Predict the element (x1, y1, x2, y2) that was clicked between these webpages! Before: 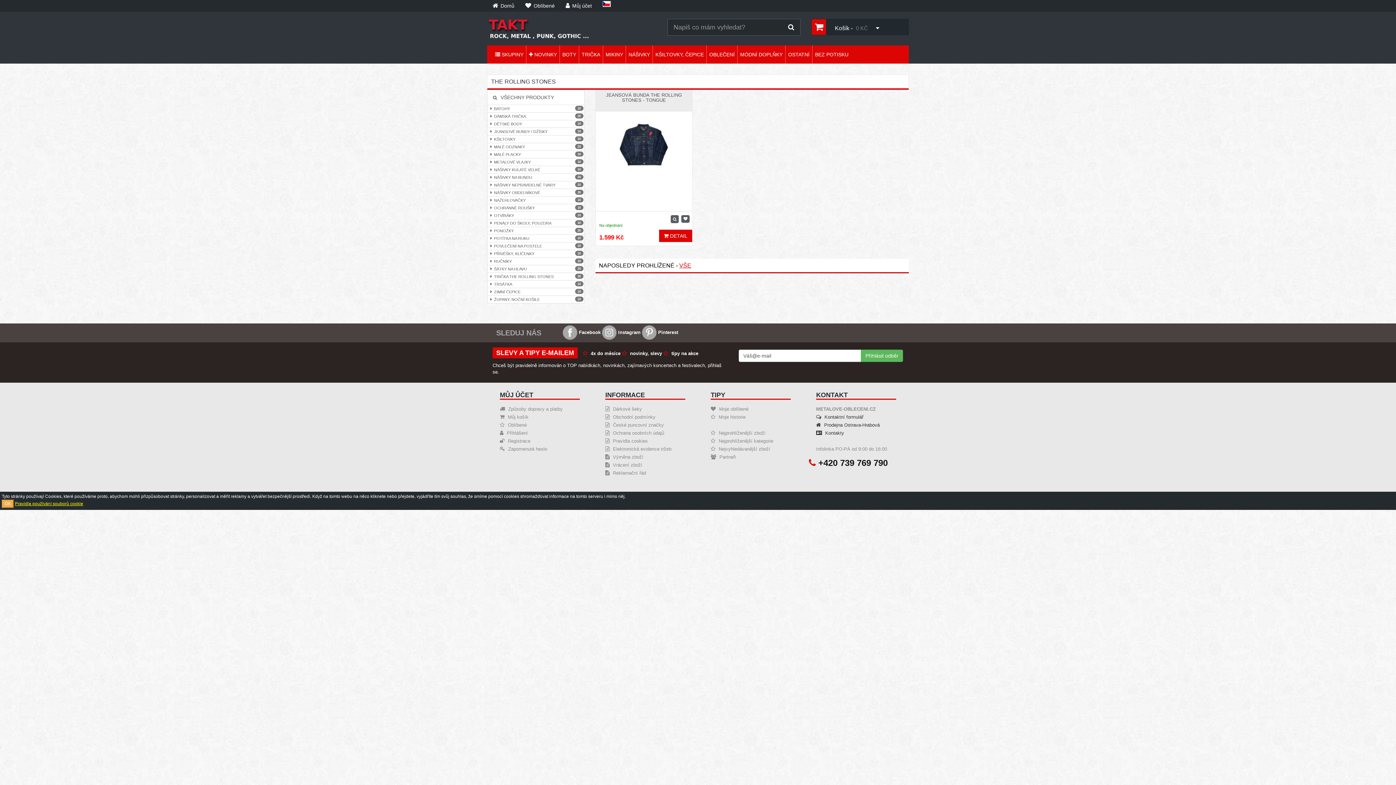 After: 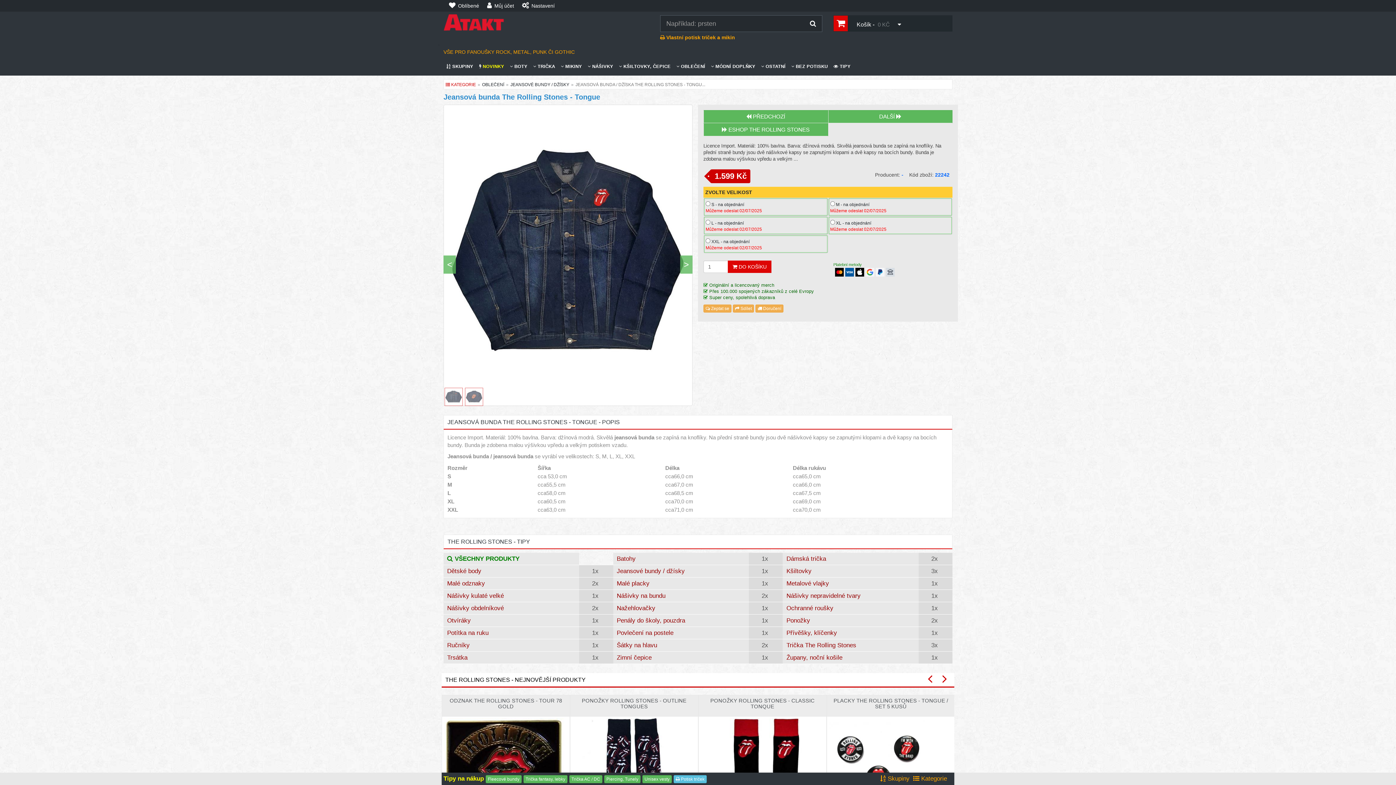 Action: label: JEANSOVÁ BUNDA THE ROLLING STONES - TONGUE bbox: (606, 92, 682, 102)